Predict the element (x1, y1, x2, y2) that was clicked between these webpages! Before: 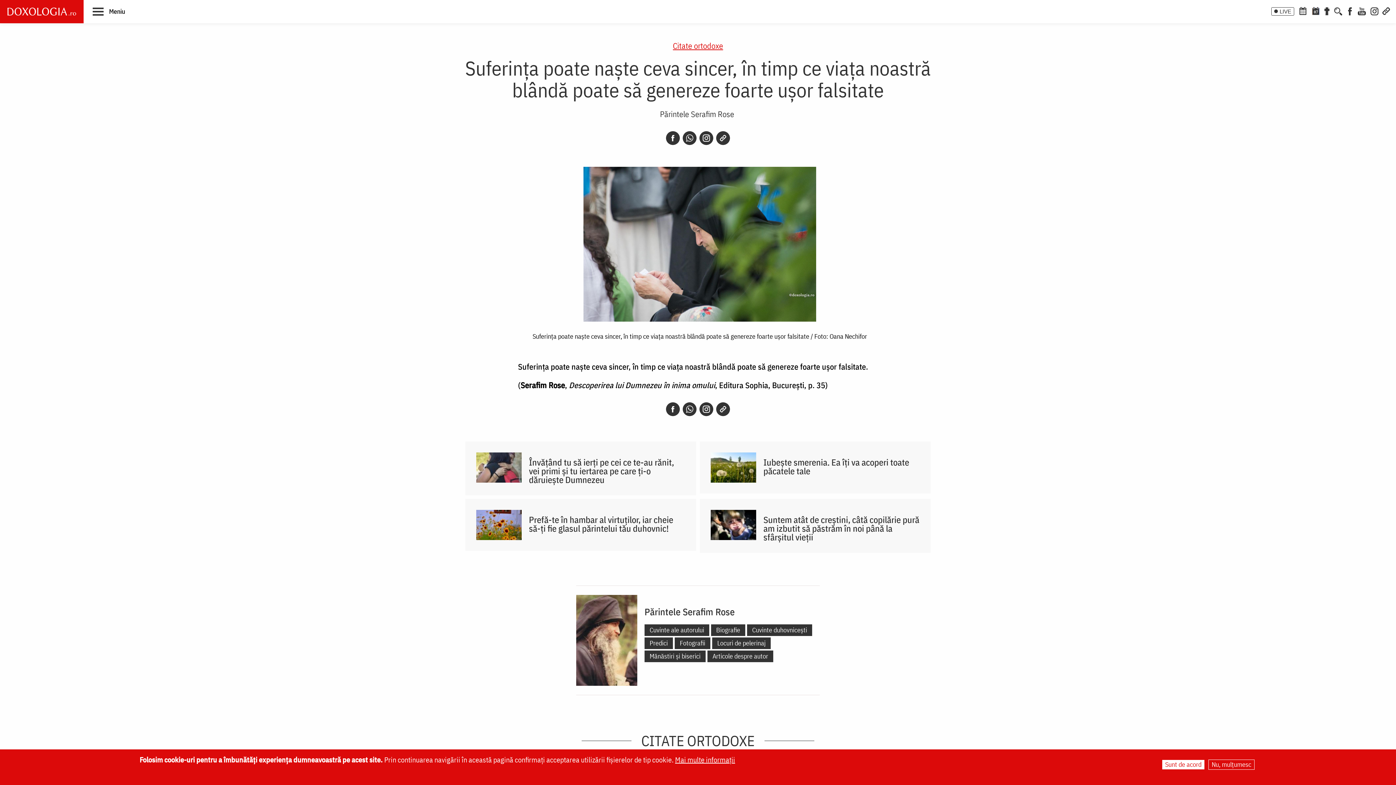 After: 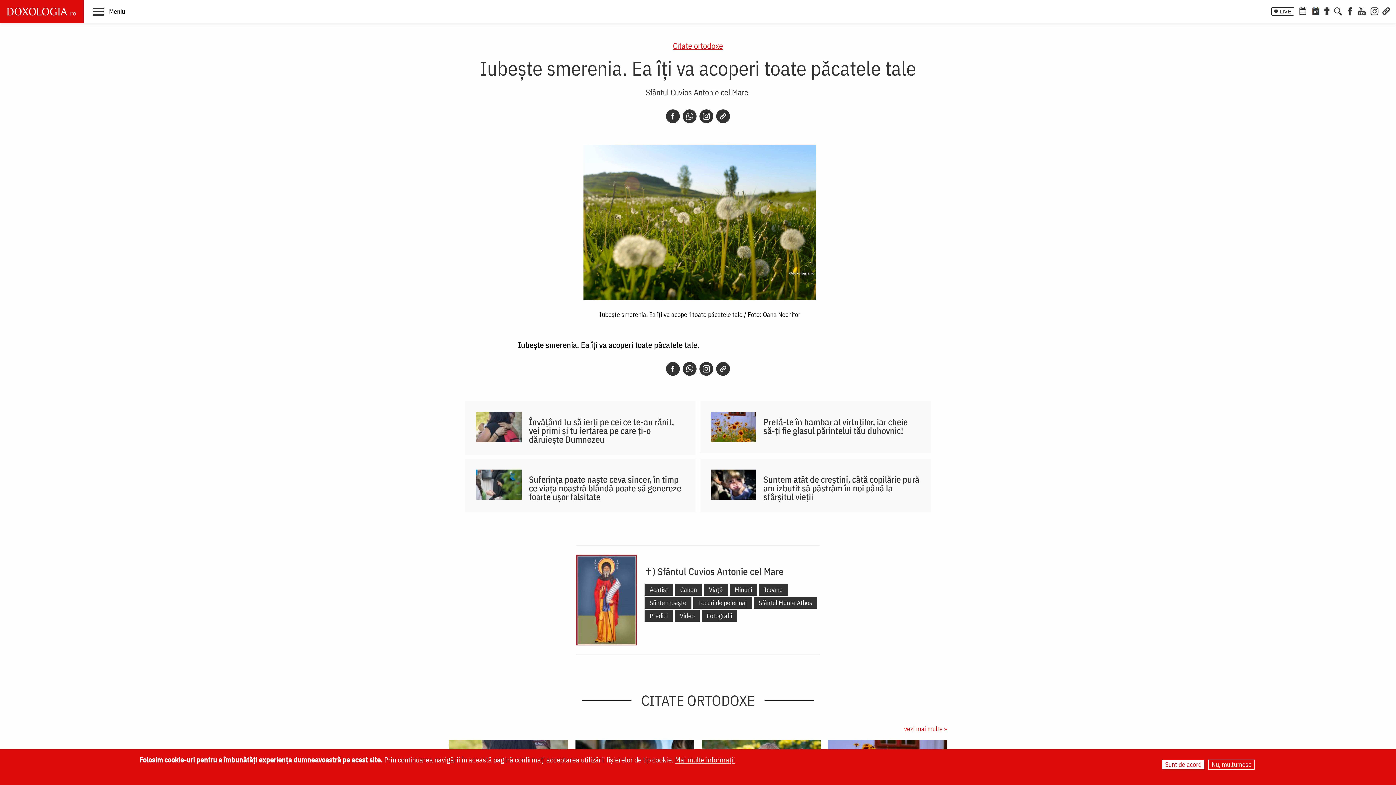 Action: bbox: (710, 461, 756, 472)